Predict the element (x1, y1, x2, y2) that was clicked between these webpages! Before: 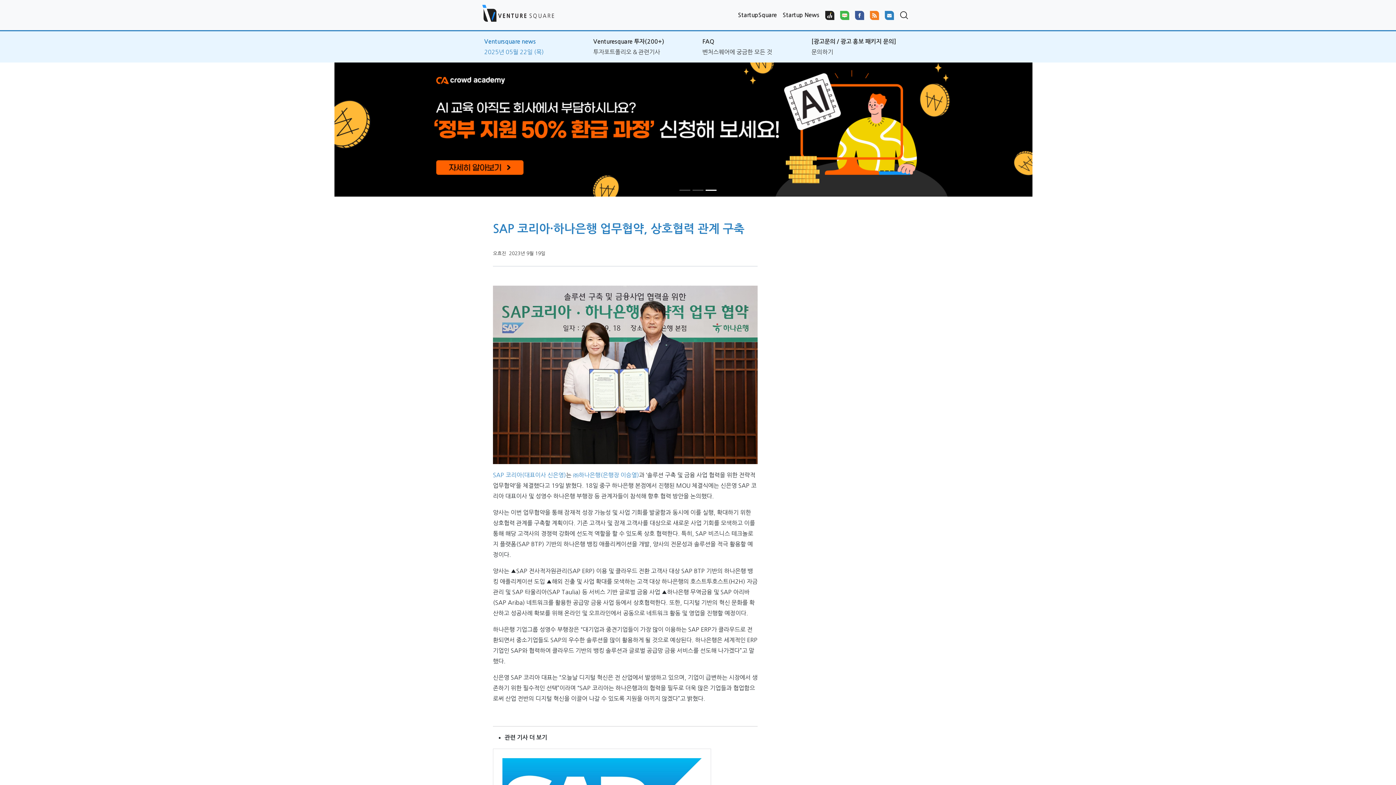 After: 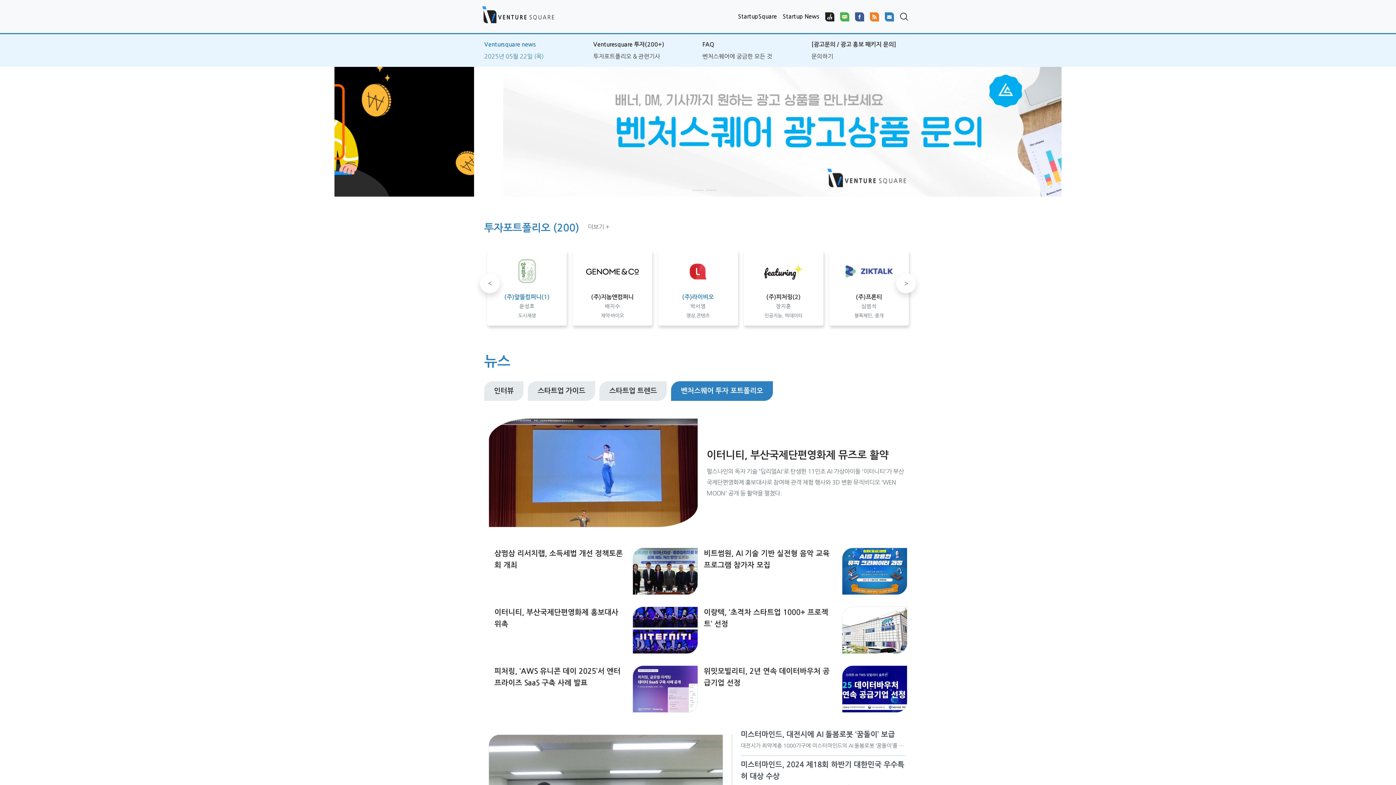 Action: bbox: (593, 38, 664, 44) label: Venturesquare 투자(200+)